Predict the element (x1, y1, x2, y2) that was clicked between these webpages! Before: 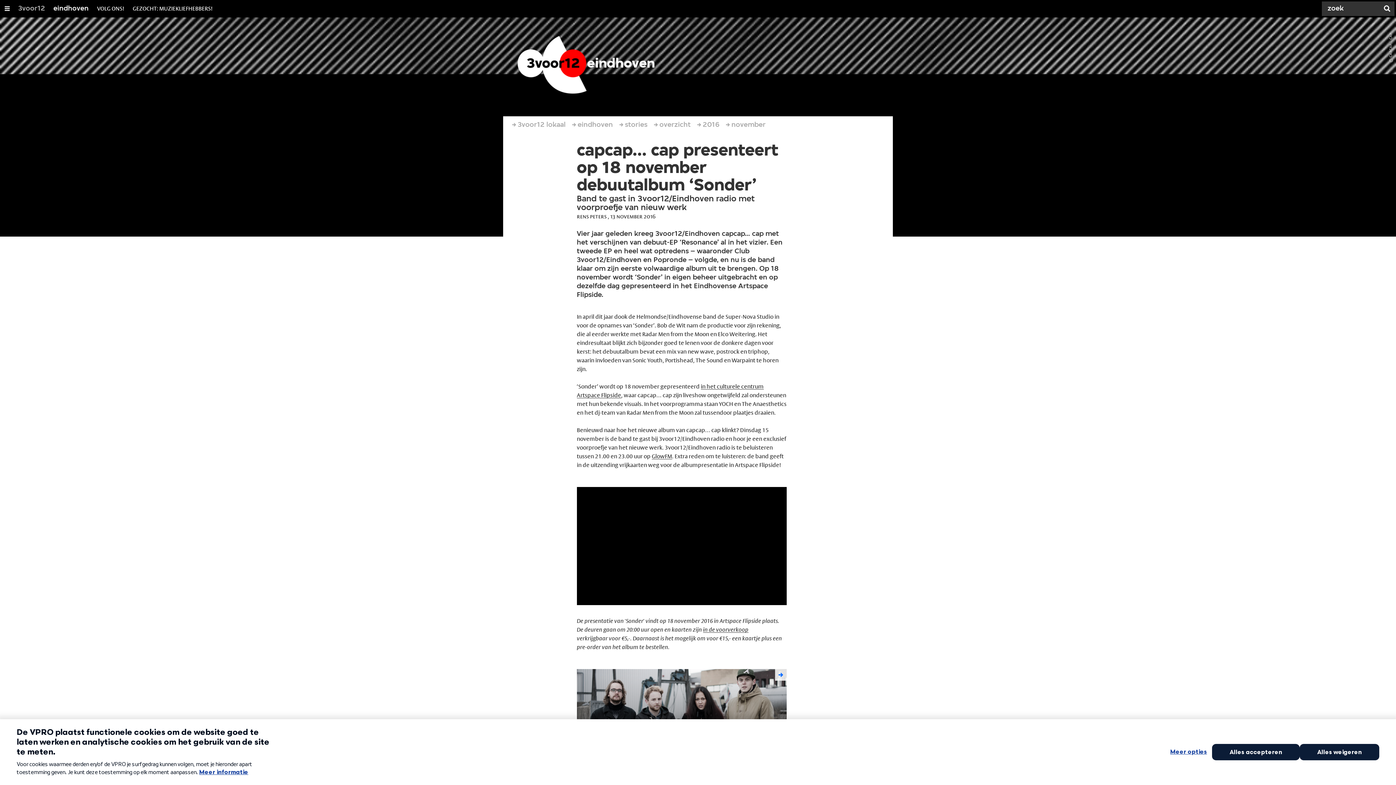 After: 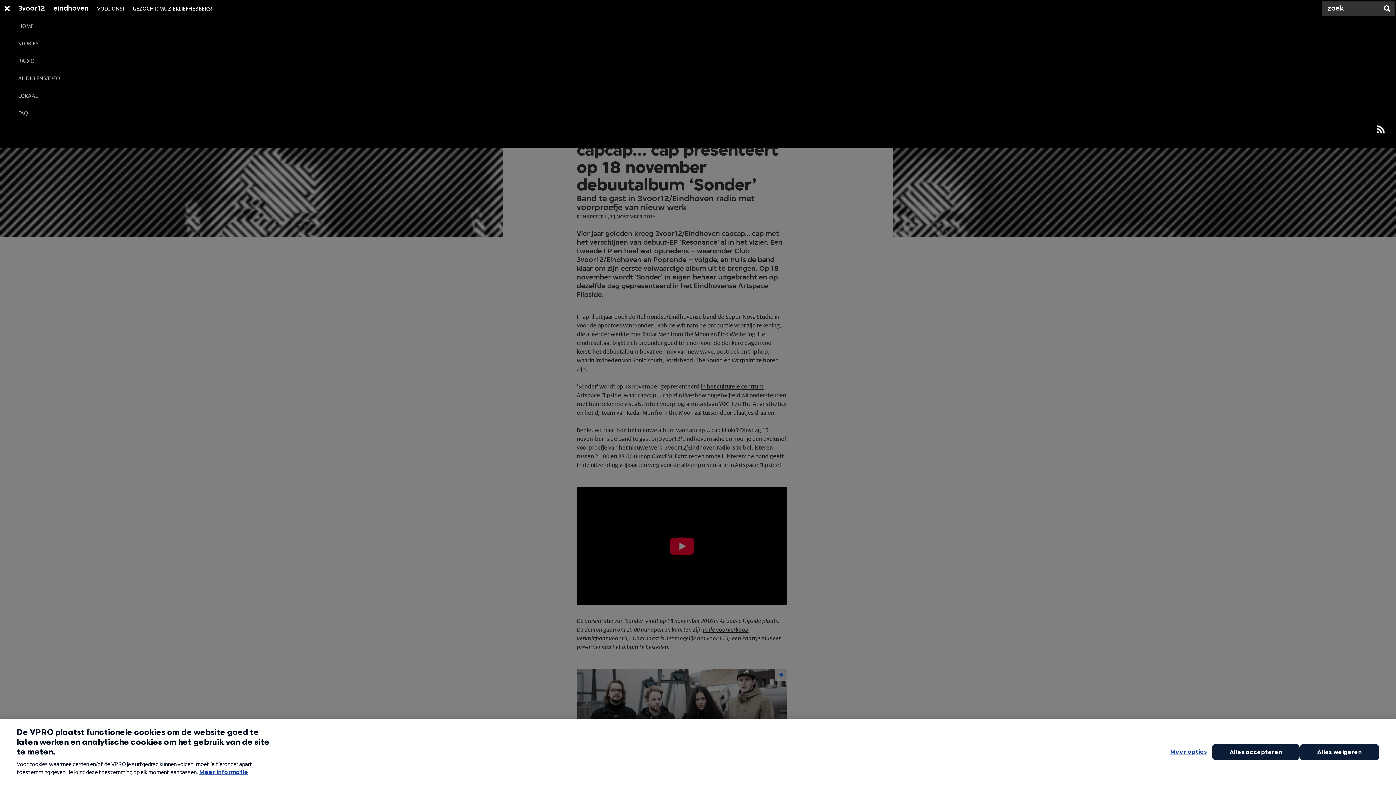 Action: bbox: (18, 0, 45, 17) label: 3voor12